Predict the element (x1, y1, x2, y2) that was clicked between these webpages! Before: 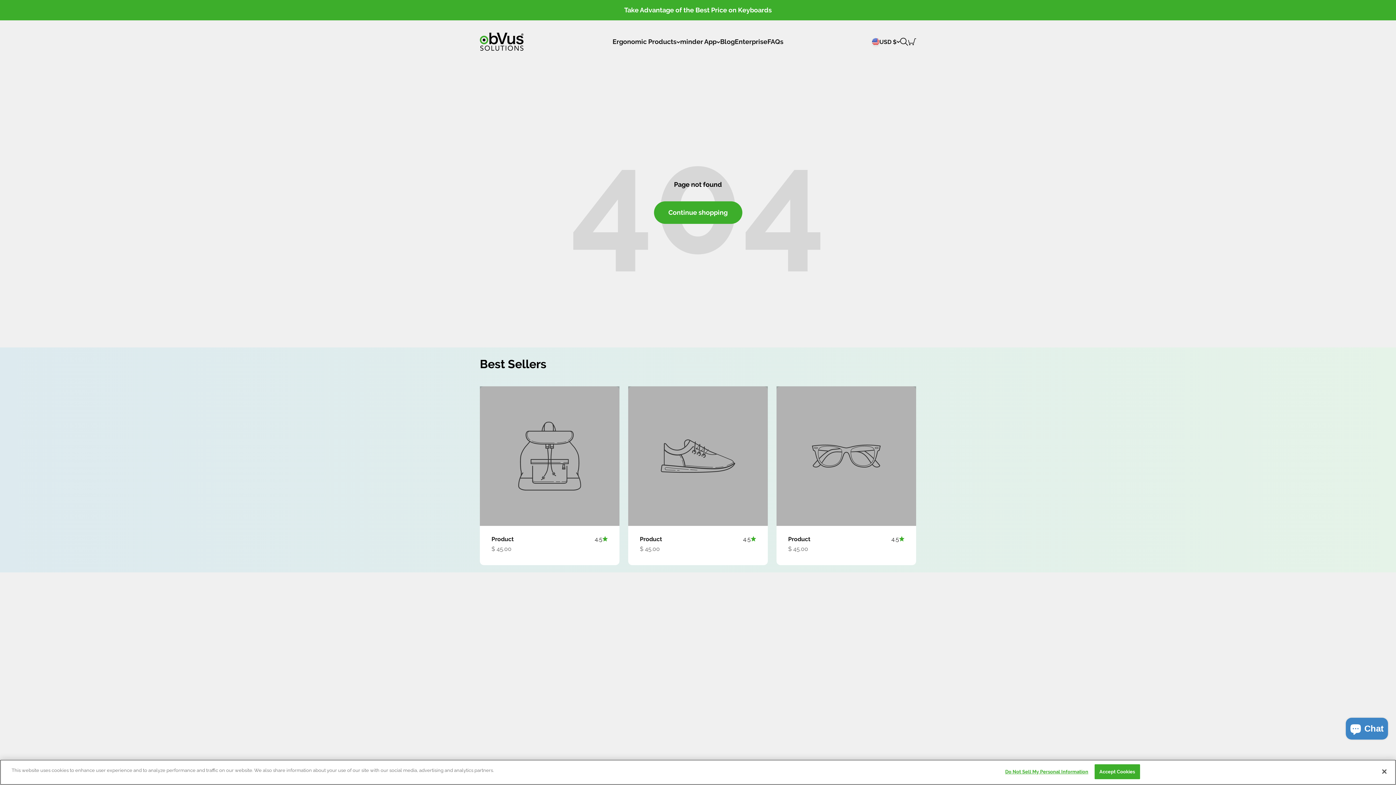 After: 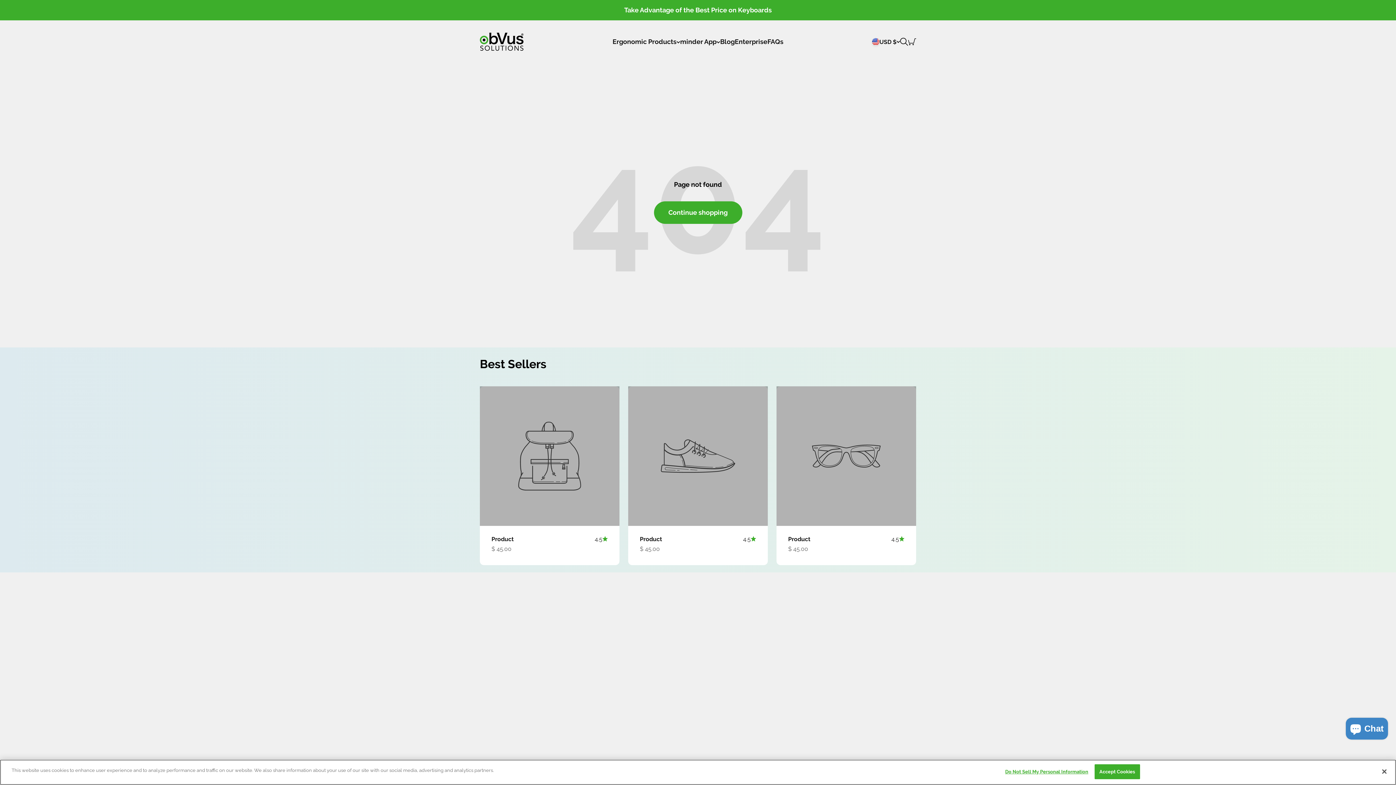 Action: bbox: (788, 536, 810, 543) label: Product